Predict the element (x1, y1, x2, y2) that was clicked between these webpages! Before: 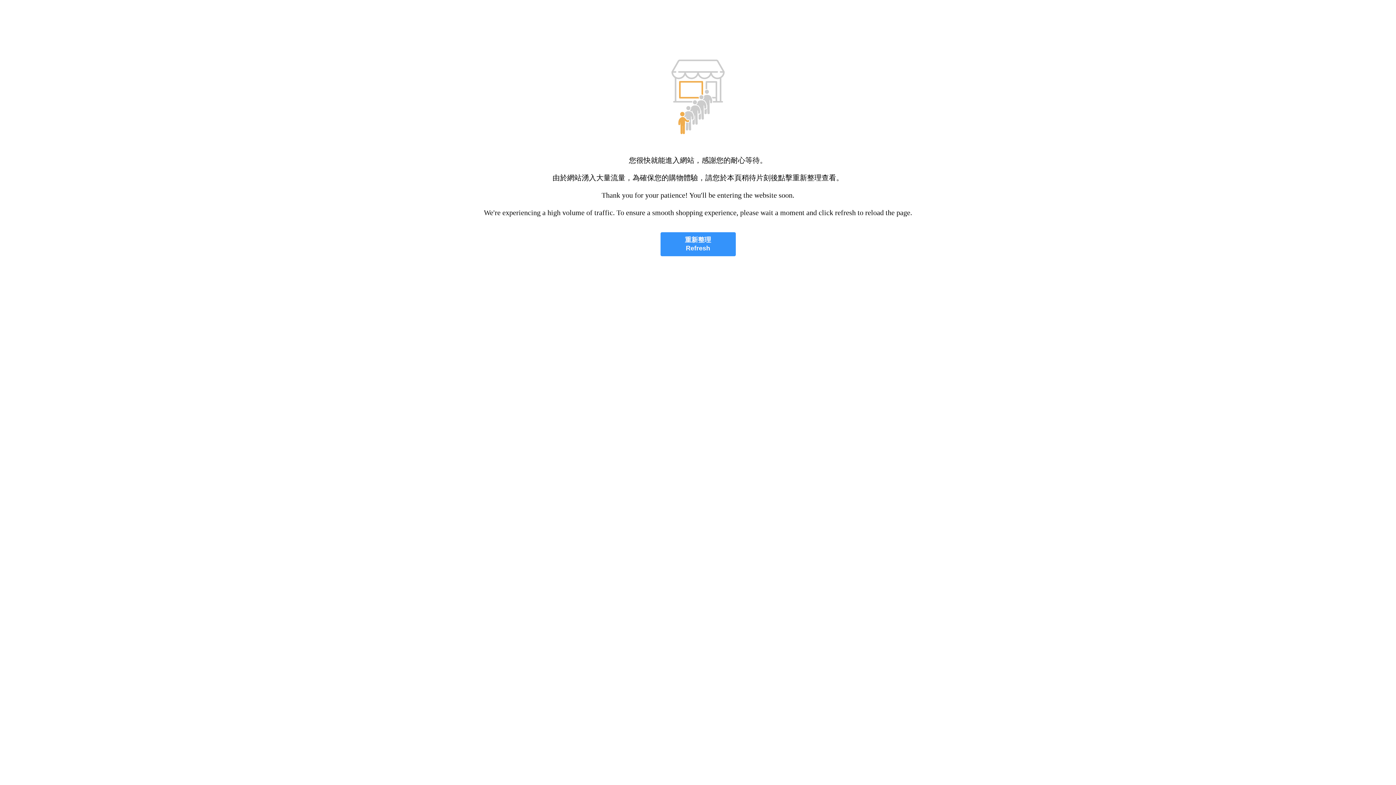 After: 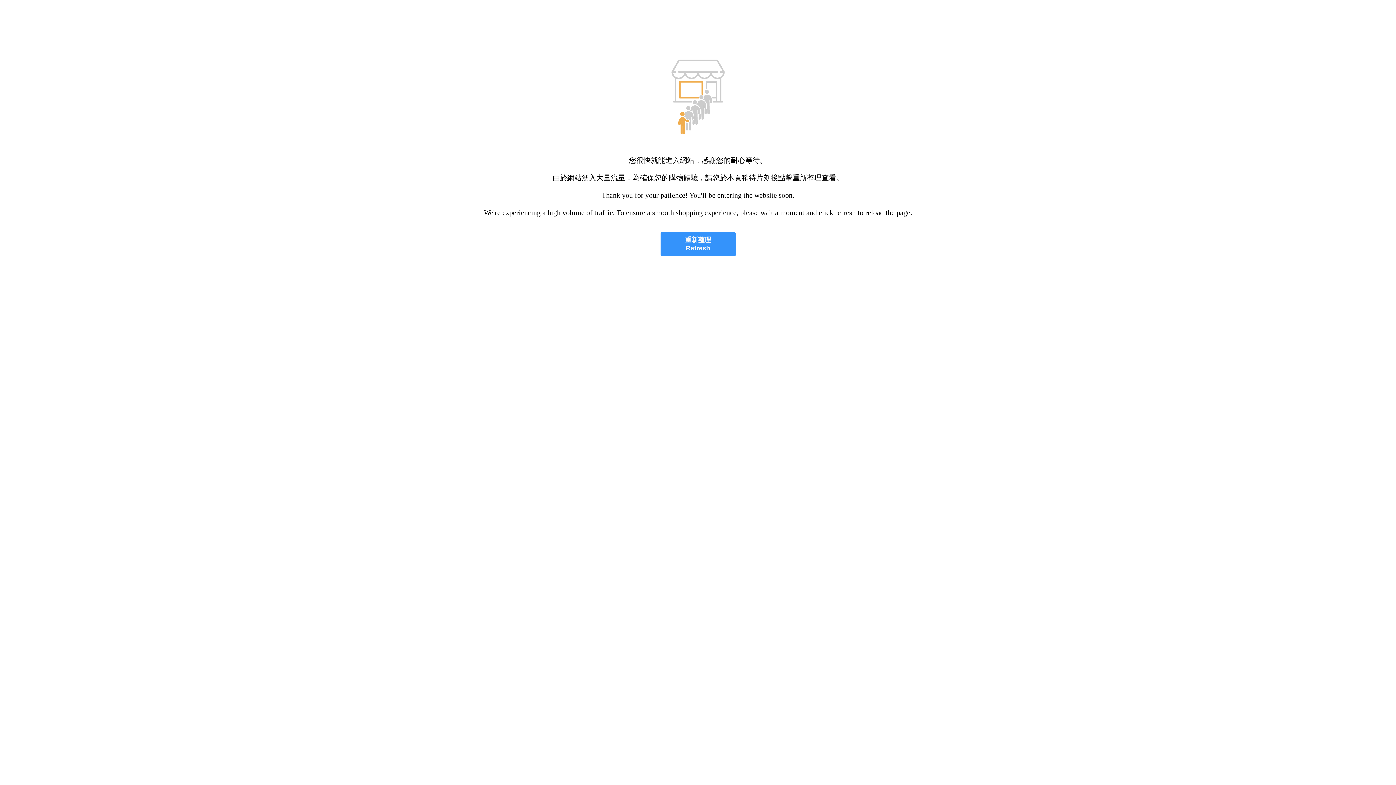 Action: label: 重新整理
Refresh bbox: (660, 232, 735, 256)